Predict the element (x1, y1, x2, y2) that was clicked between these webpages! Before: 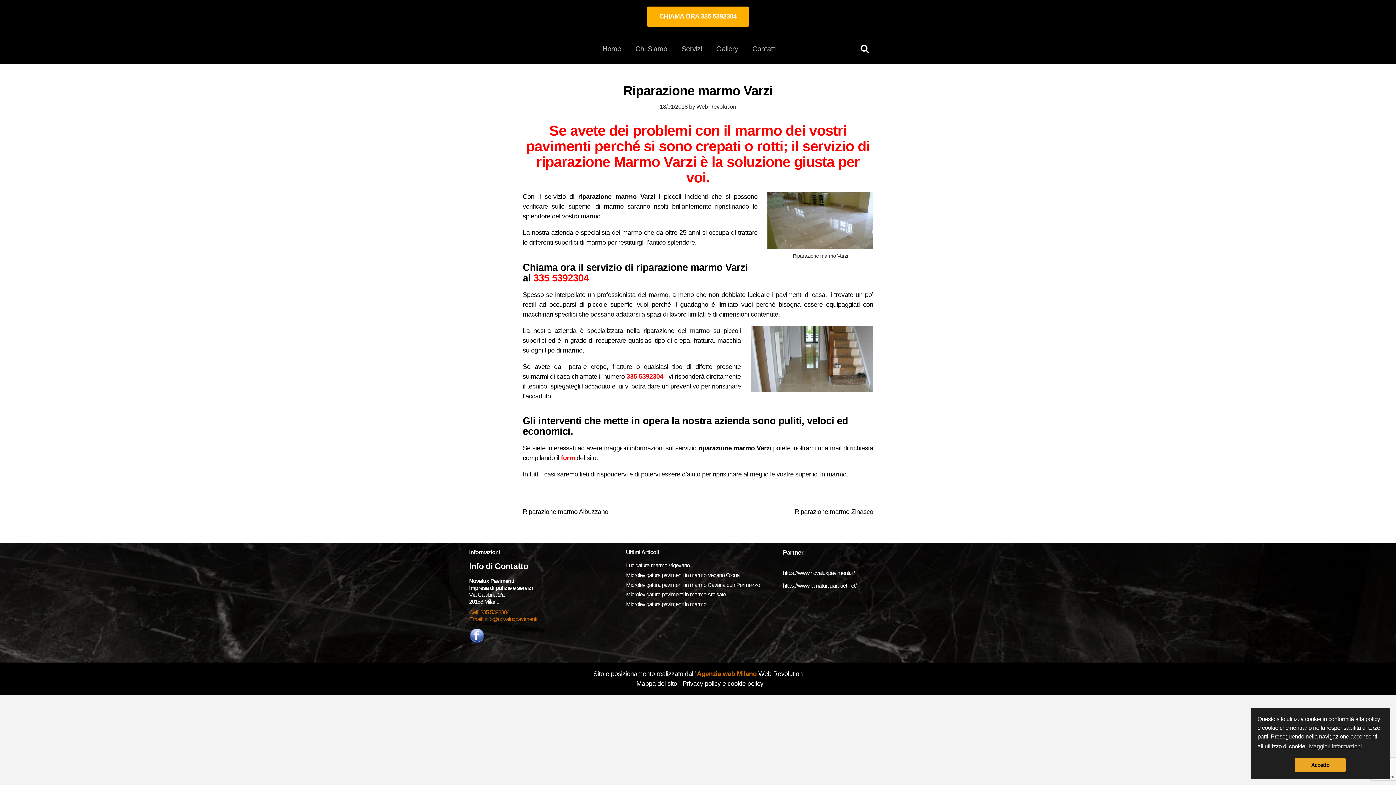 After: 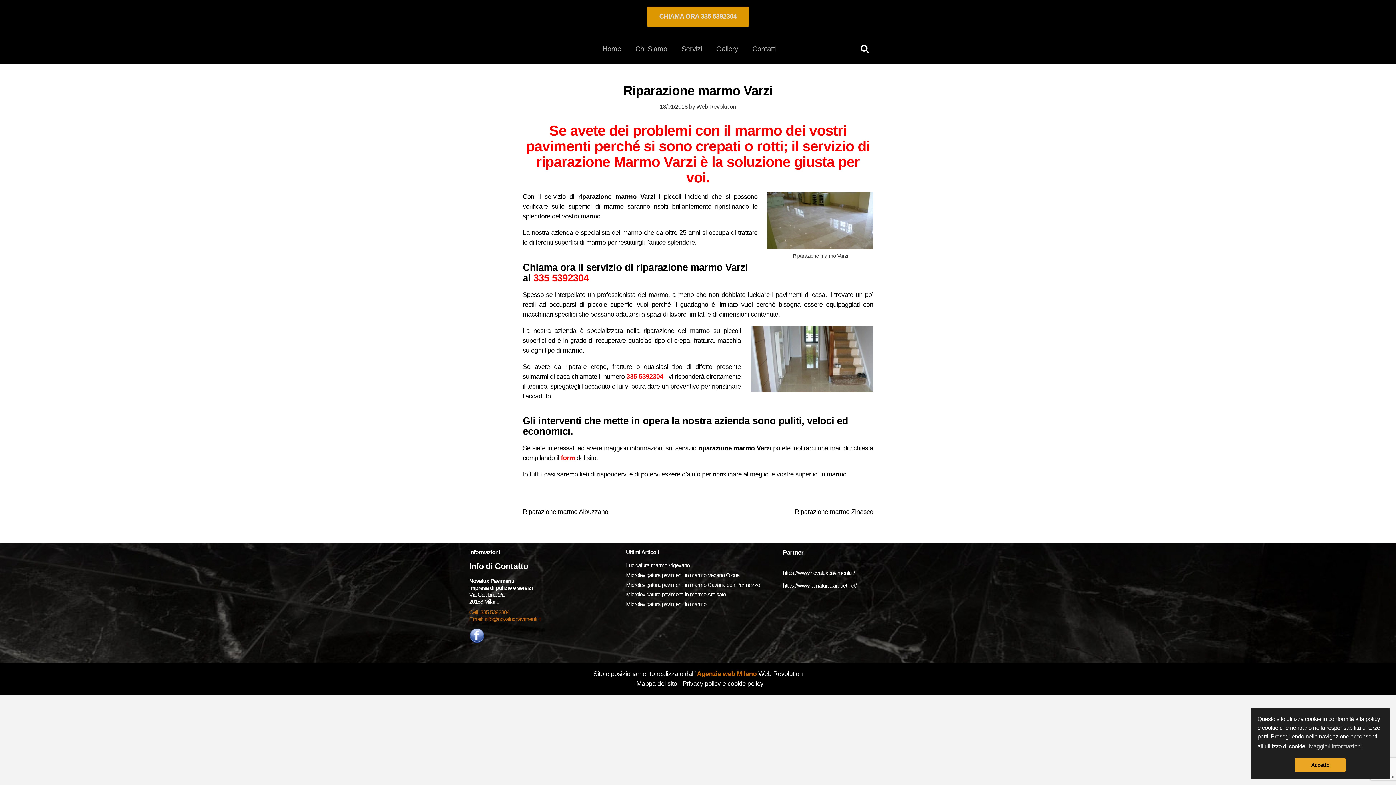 Action: bbox: (647, 6, 749, 26) label: CHIAMA ORA 335 5392304